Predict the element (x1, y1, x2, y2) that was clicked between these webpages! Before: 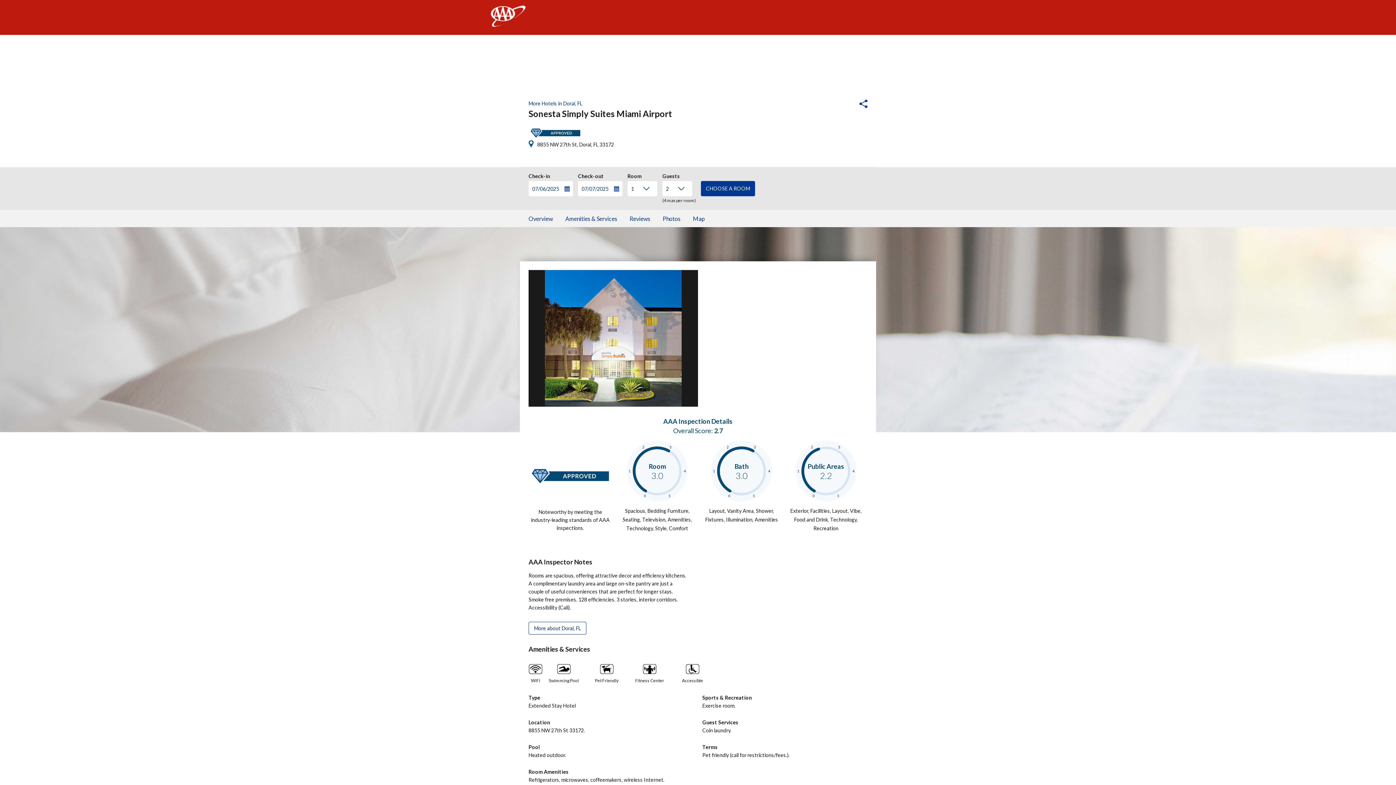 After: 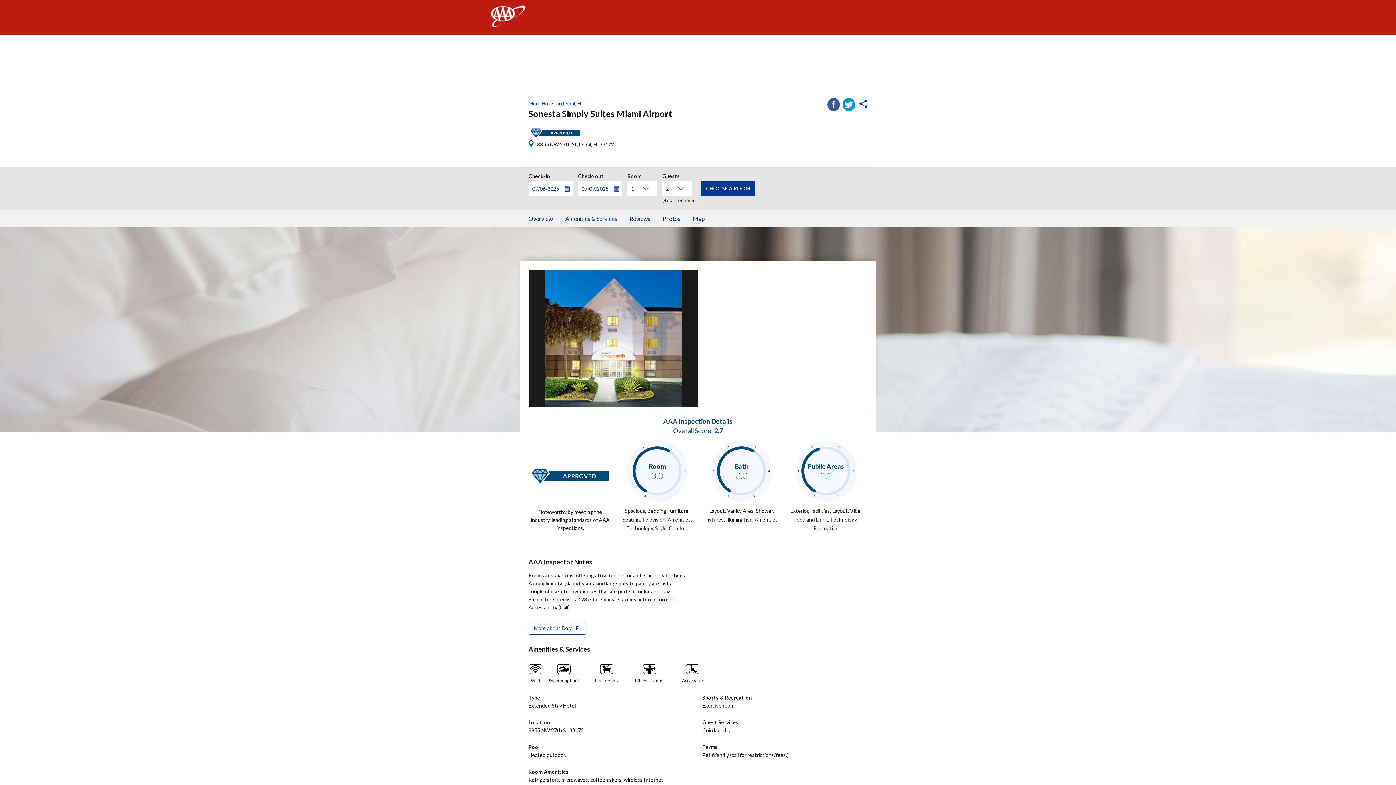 Action: label: Share icon bbox: (820, 99, 867, 109)